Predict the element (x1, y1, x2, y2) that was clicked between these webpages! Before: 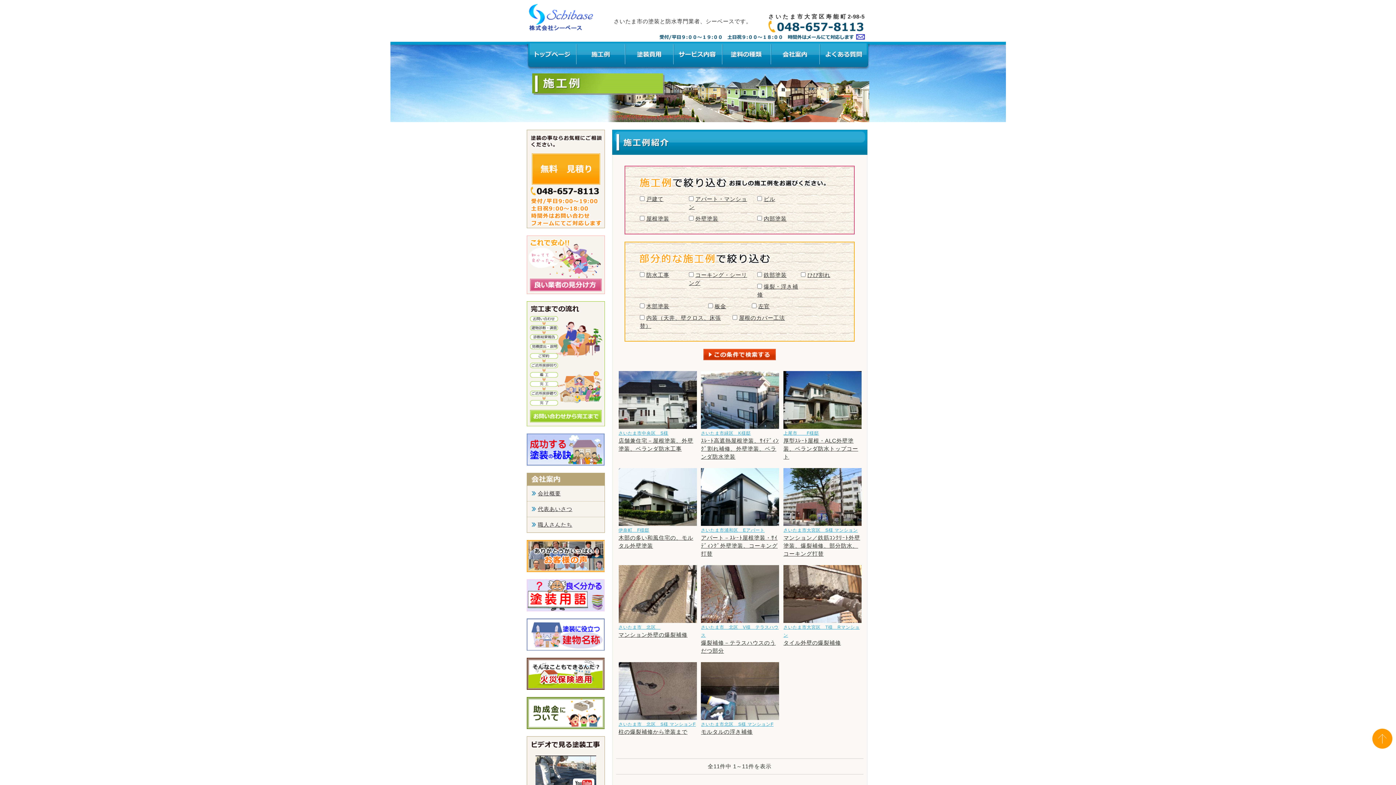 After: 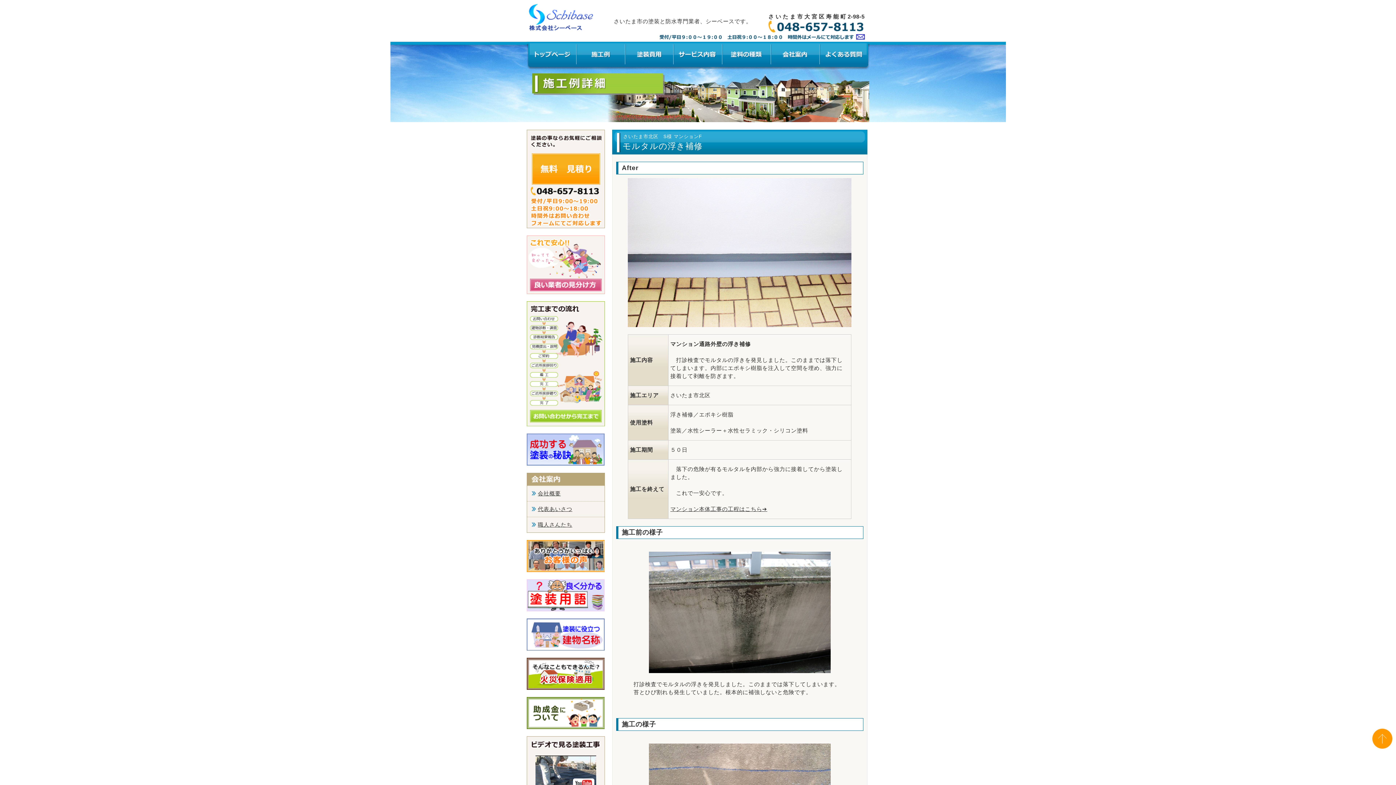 Action: bbox: (701, 722, 773, 727) label: さいたま市北区　S様 マンションF